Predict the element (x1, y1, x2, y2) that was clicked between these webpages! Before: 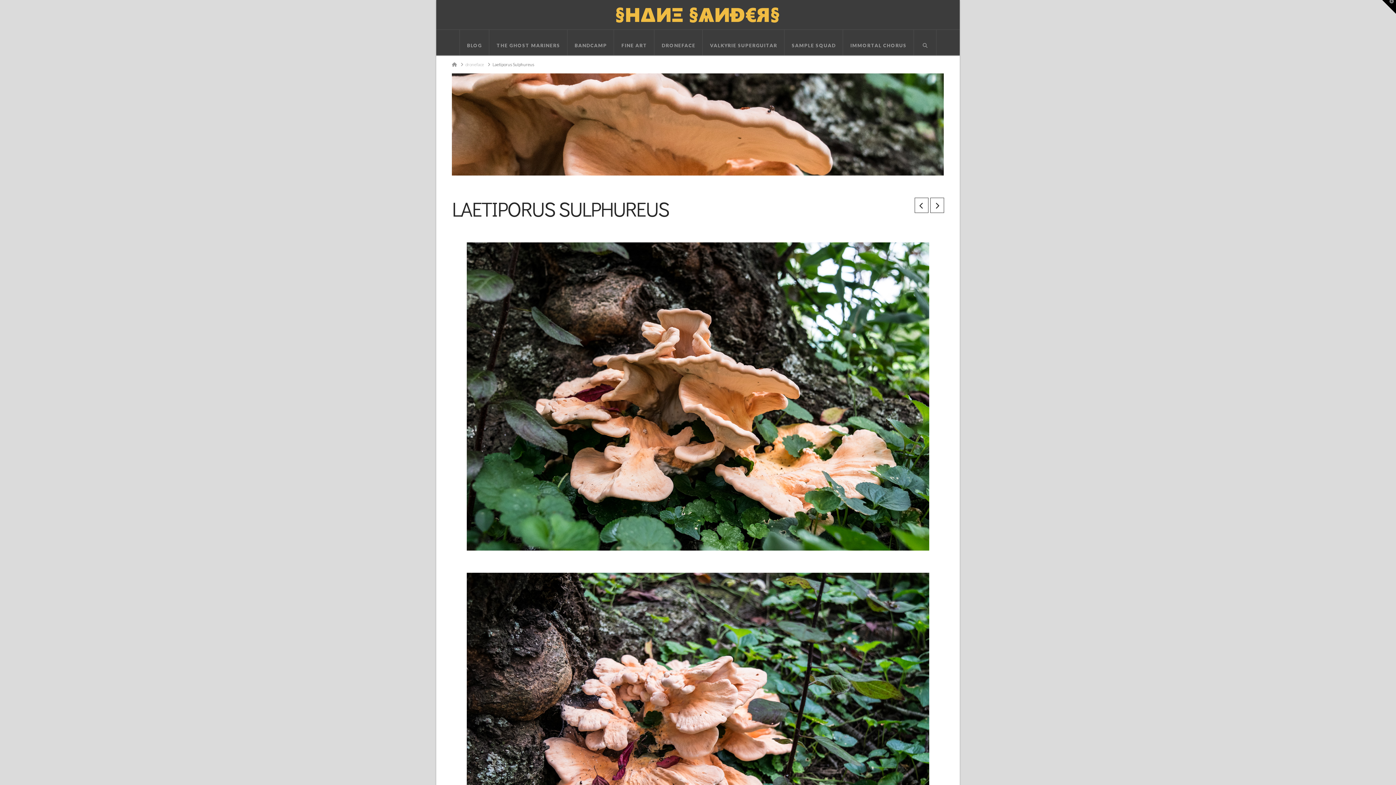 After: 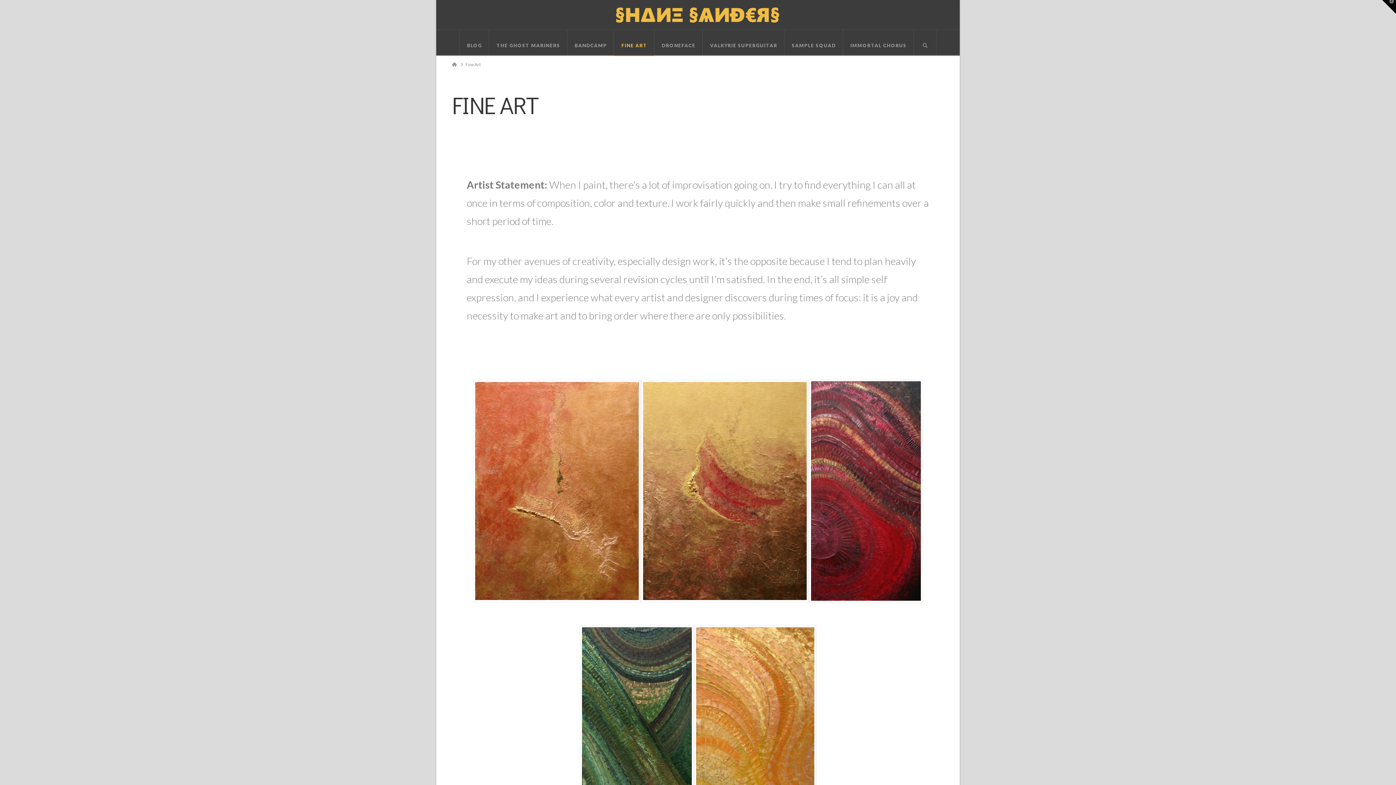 Action: bbox: (614, 29, 654, 55) label: FINE ART